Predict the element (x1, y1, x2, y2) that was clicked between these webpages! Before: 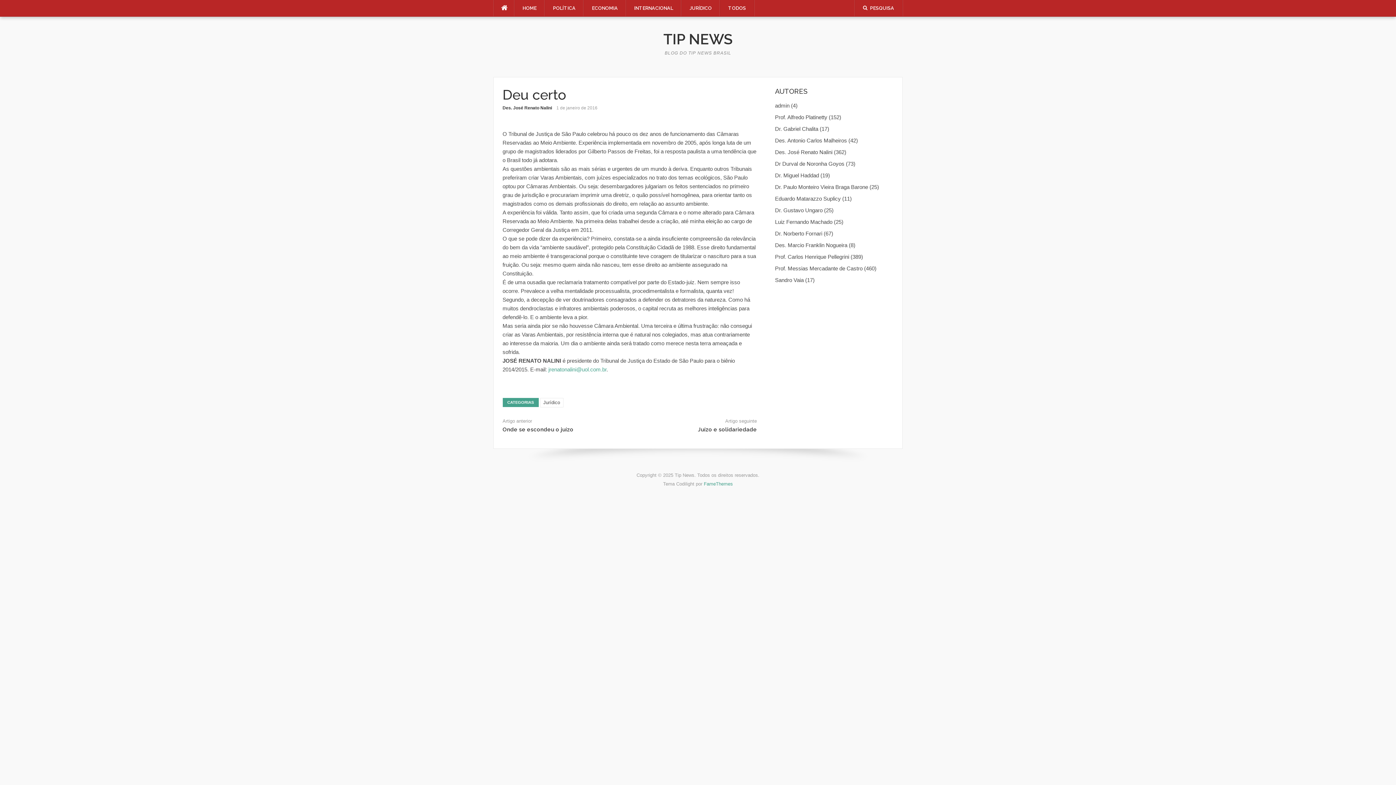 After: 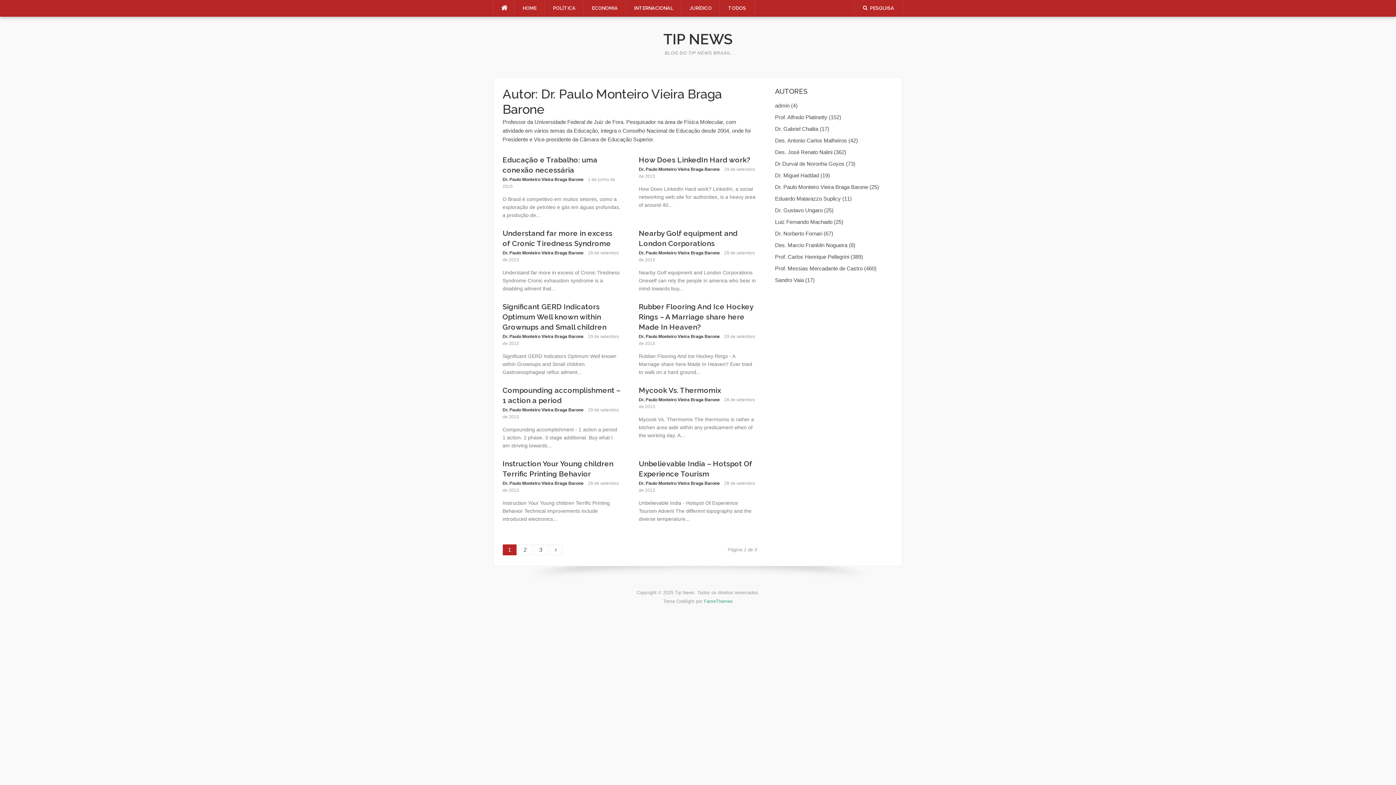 Action: label: Dr. Paulo Monteiro Vieira Braga Barone bbox: (775, 184, 868, 190)